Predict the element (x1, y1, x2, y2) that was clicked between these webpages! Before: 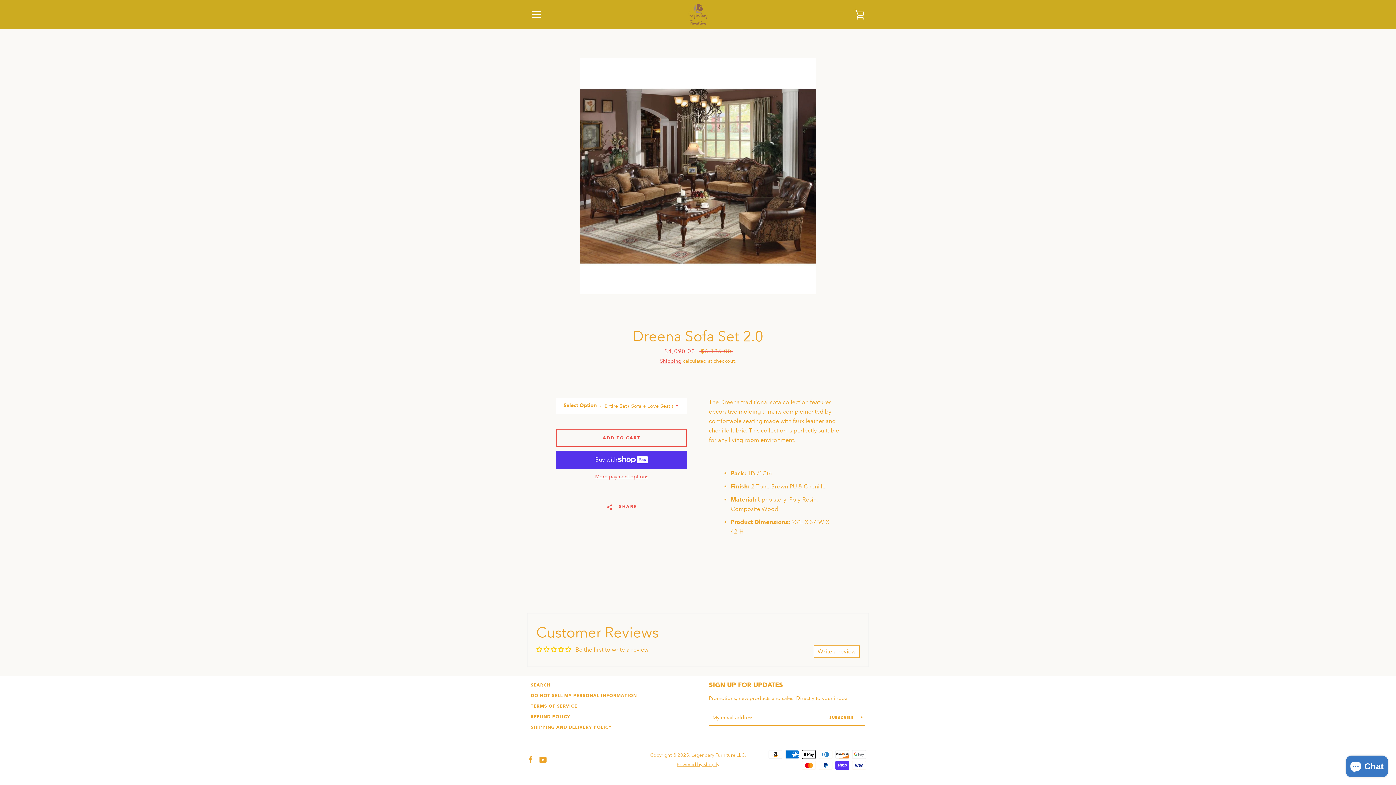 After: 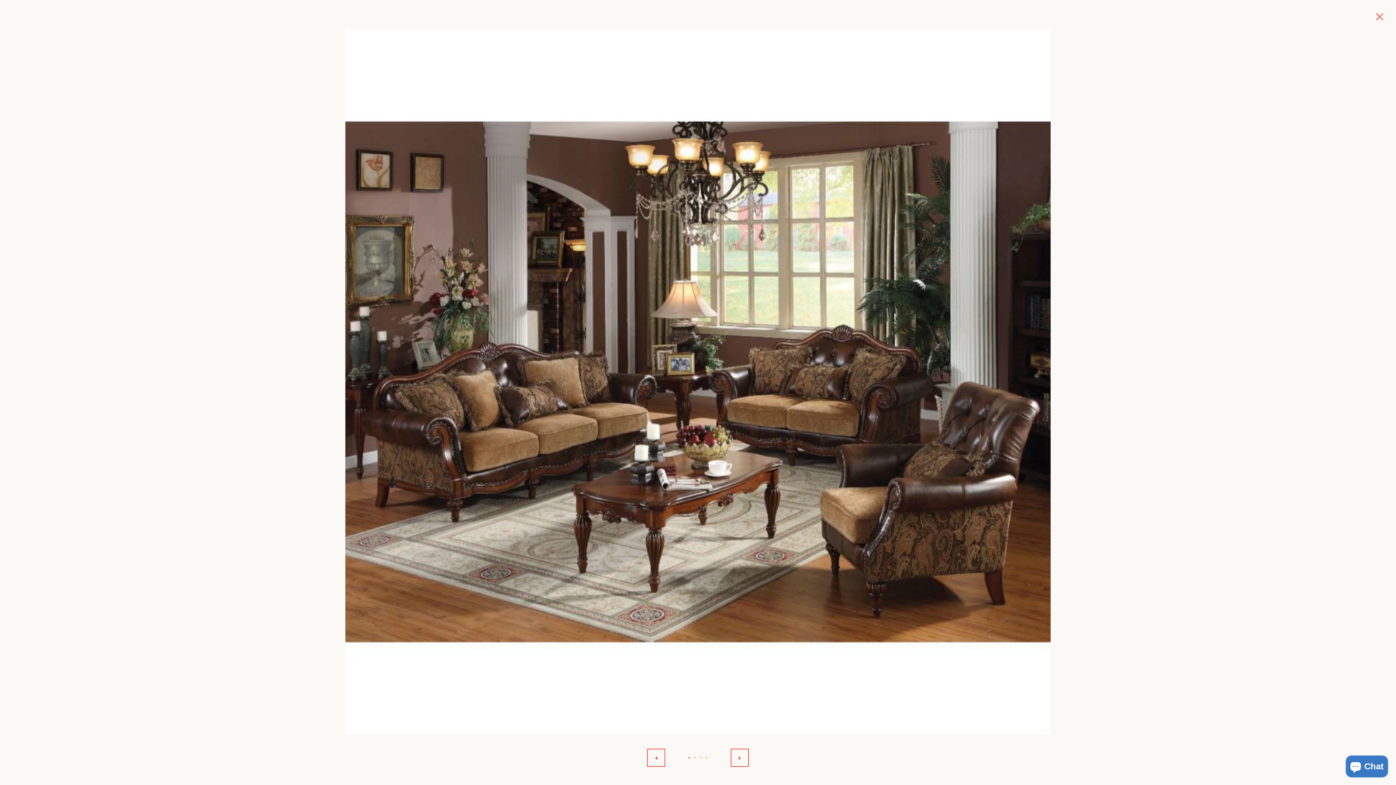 Action: bbox: (580, 58, 816, 294)